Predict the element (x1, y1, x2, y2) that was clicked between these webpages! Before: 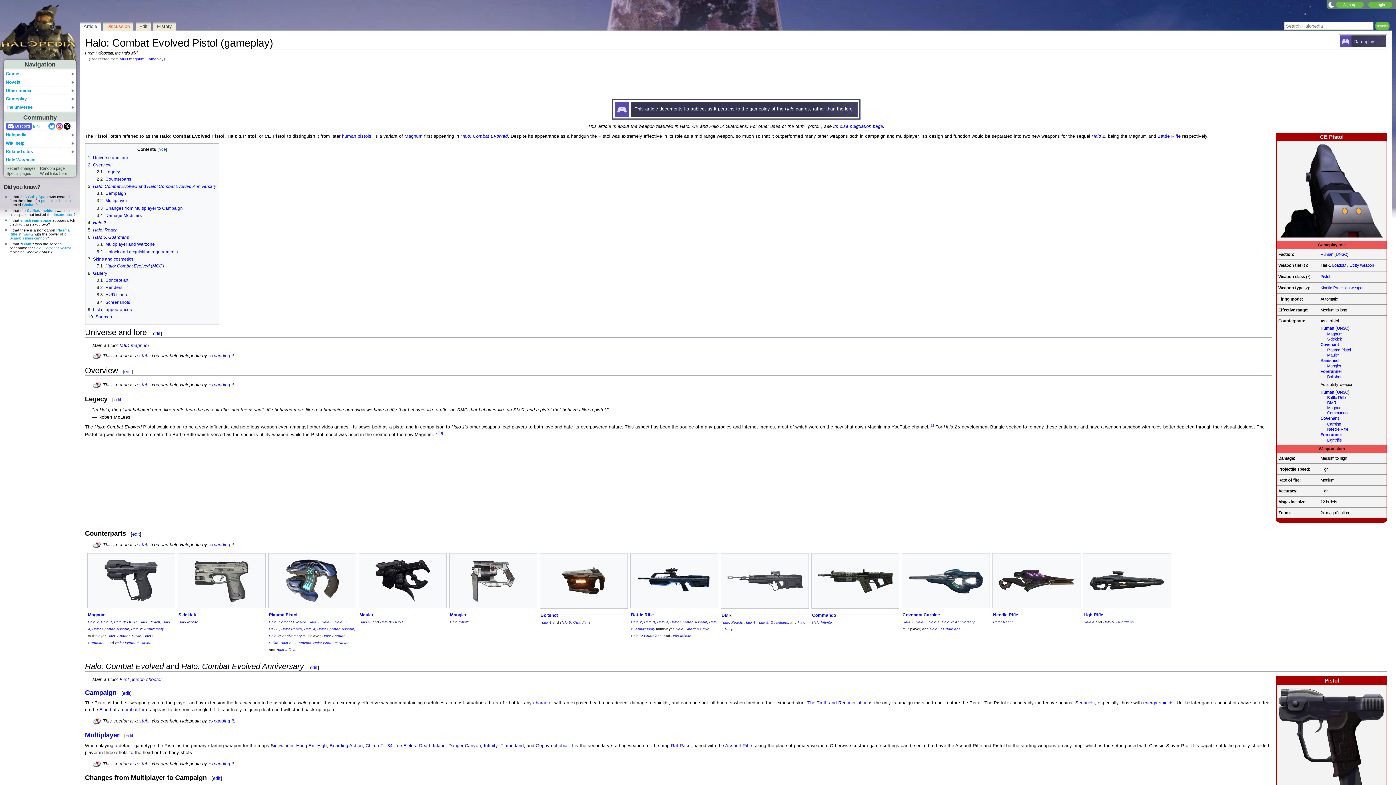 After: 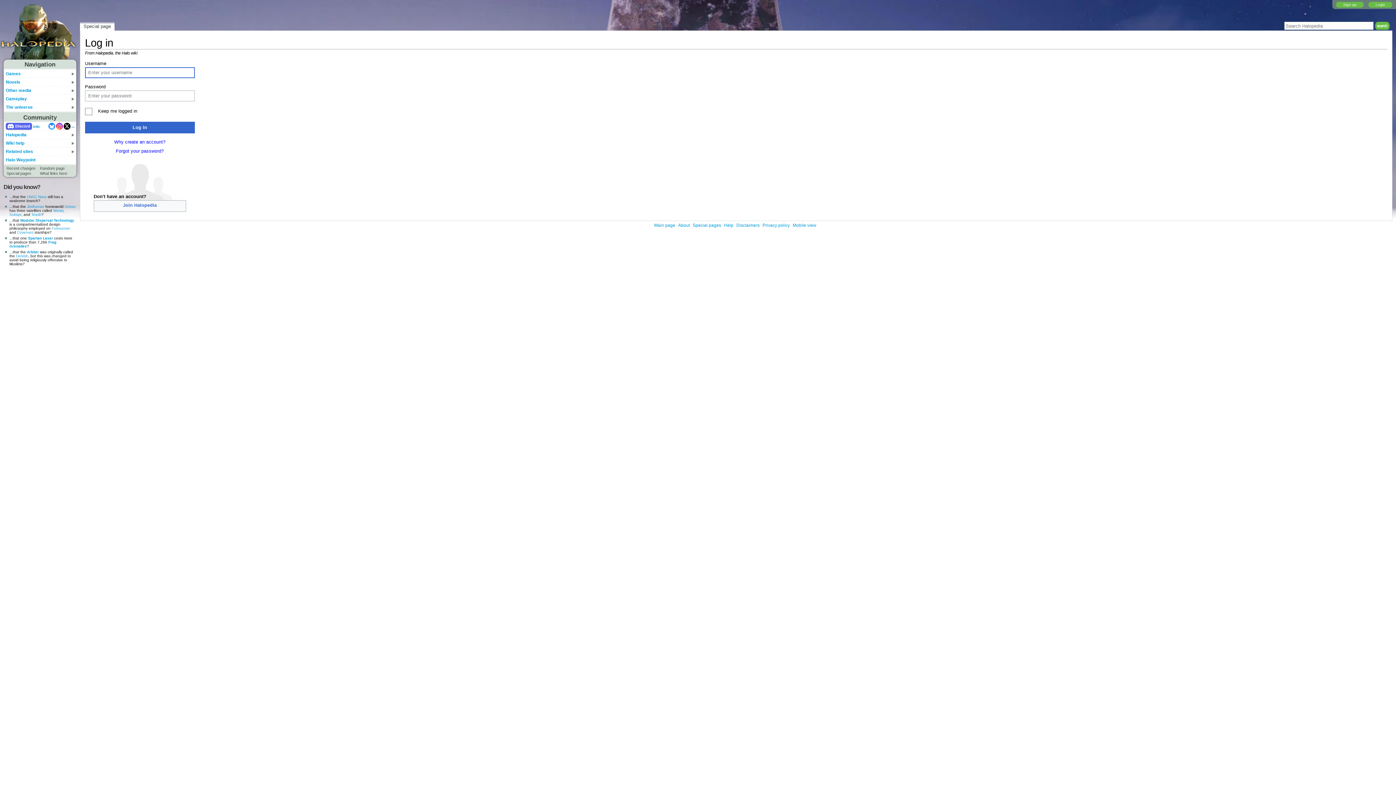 Action: label: Login bbox: (1368, 1, 1392, 7)